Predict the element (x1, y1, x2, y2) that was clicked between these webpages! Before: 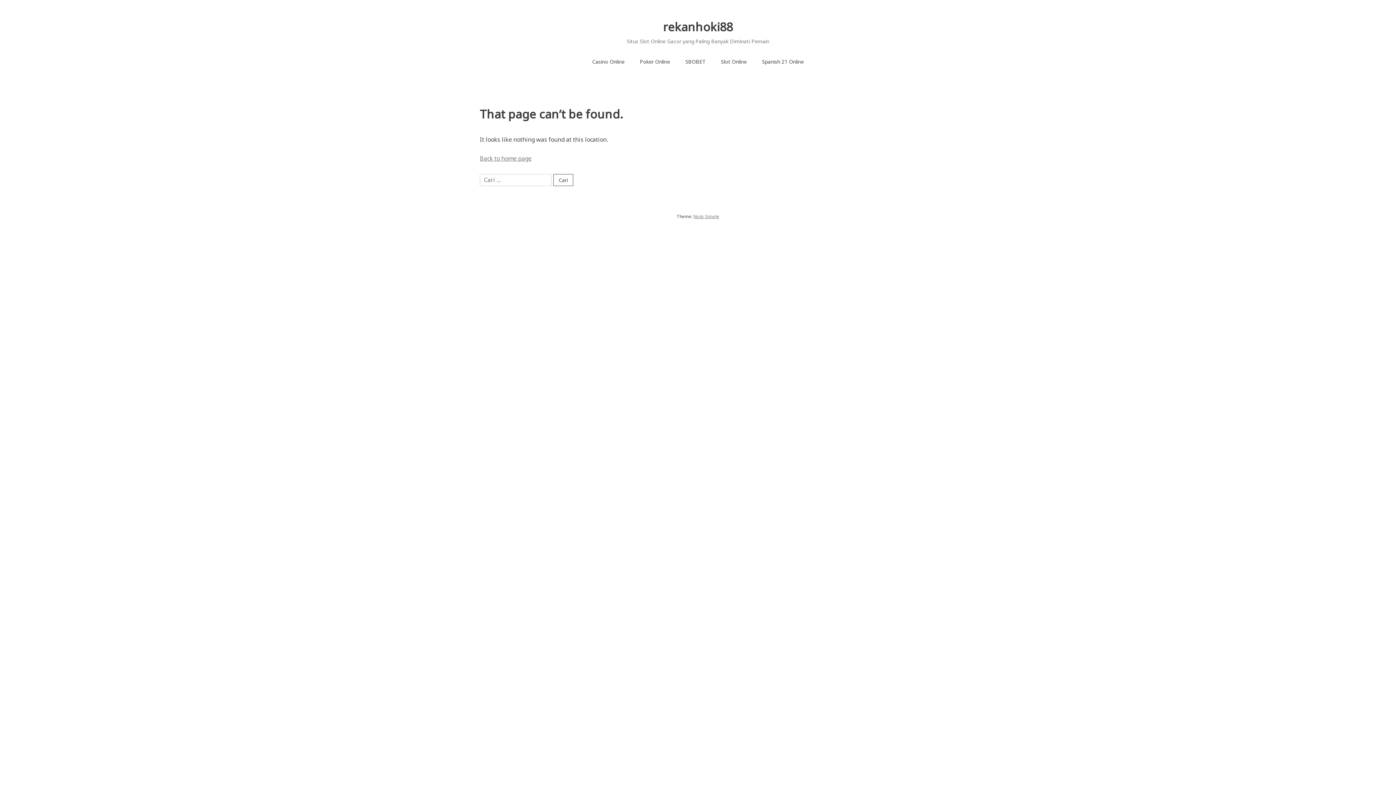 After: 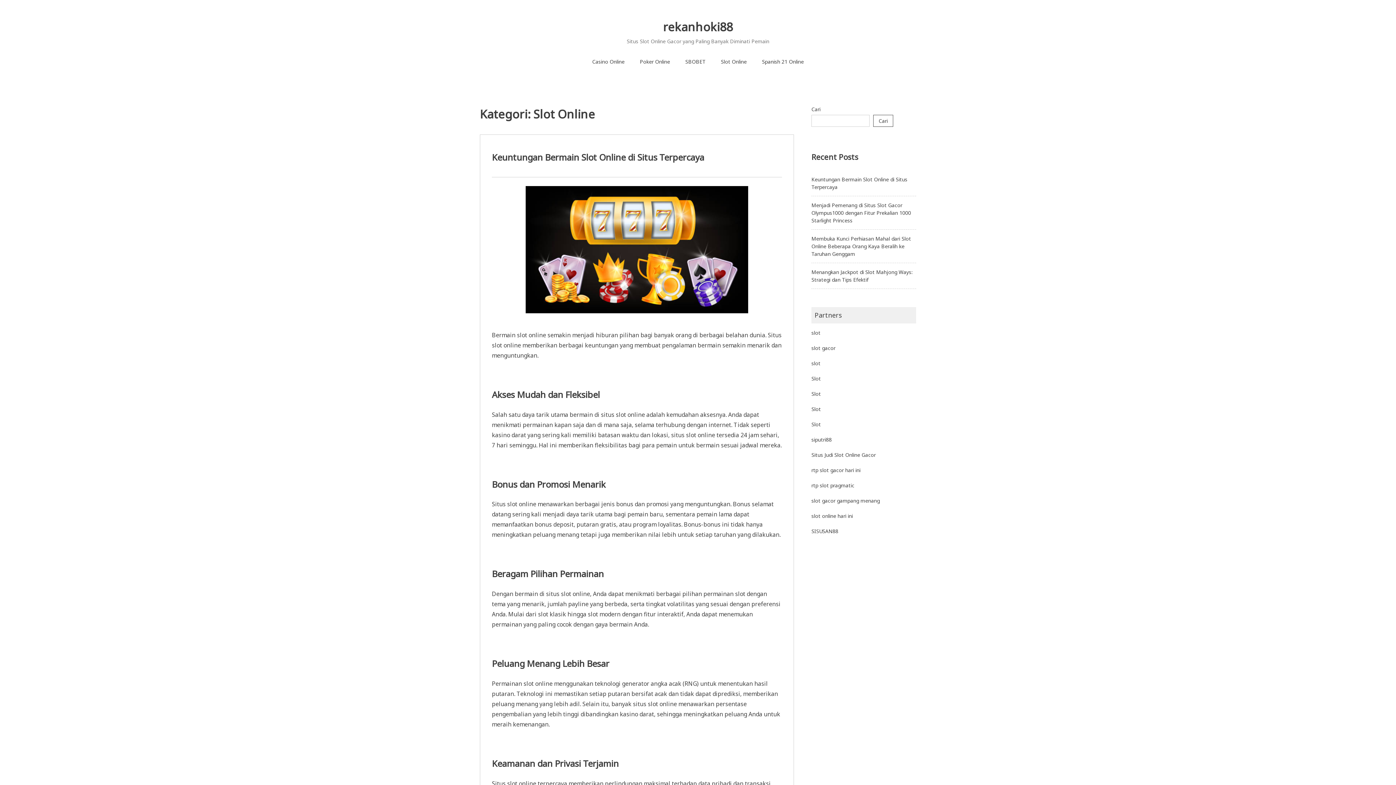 Action: label: Slot Online bbox: (713, 54, 754, 68)